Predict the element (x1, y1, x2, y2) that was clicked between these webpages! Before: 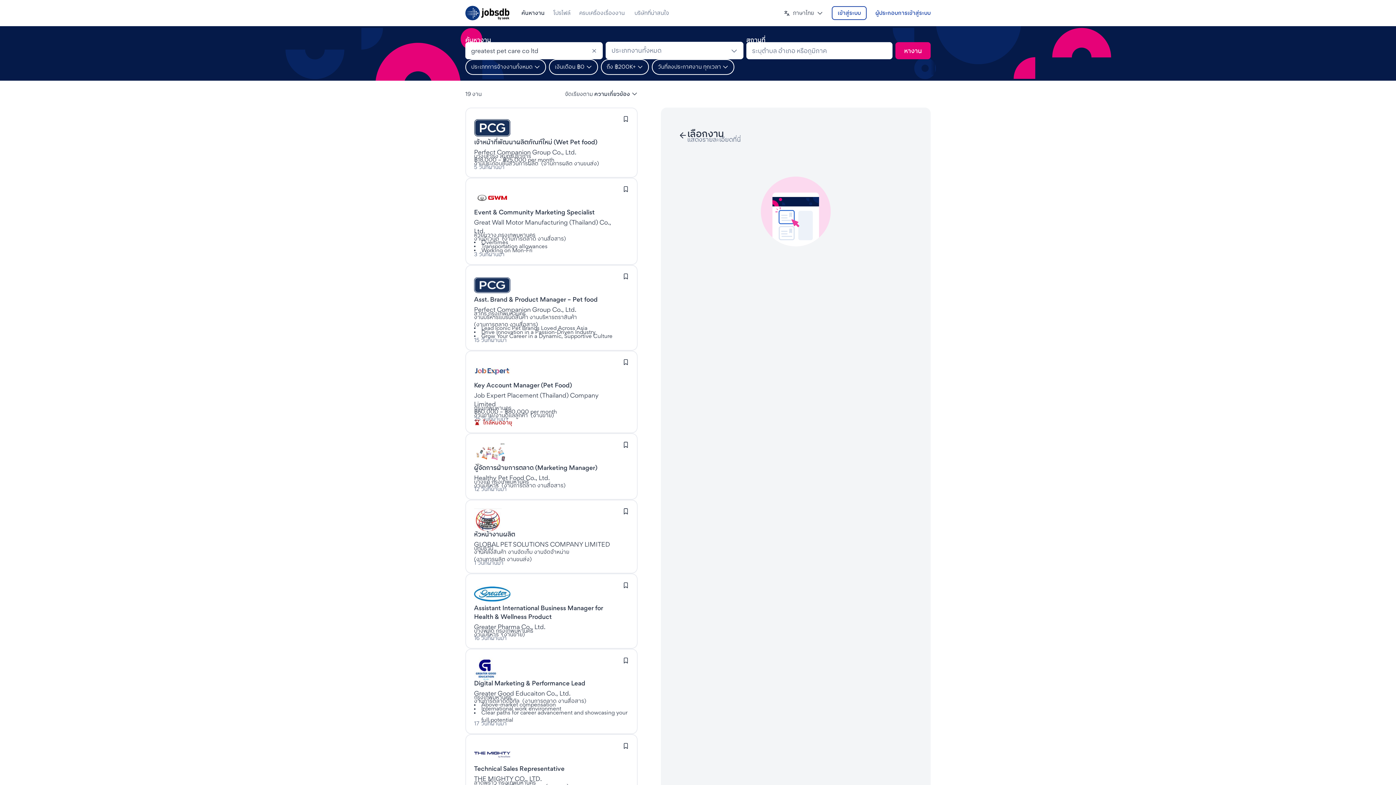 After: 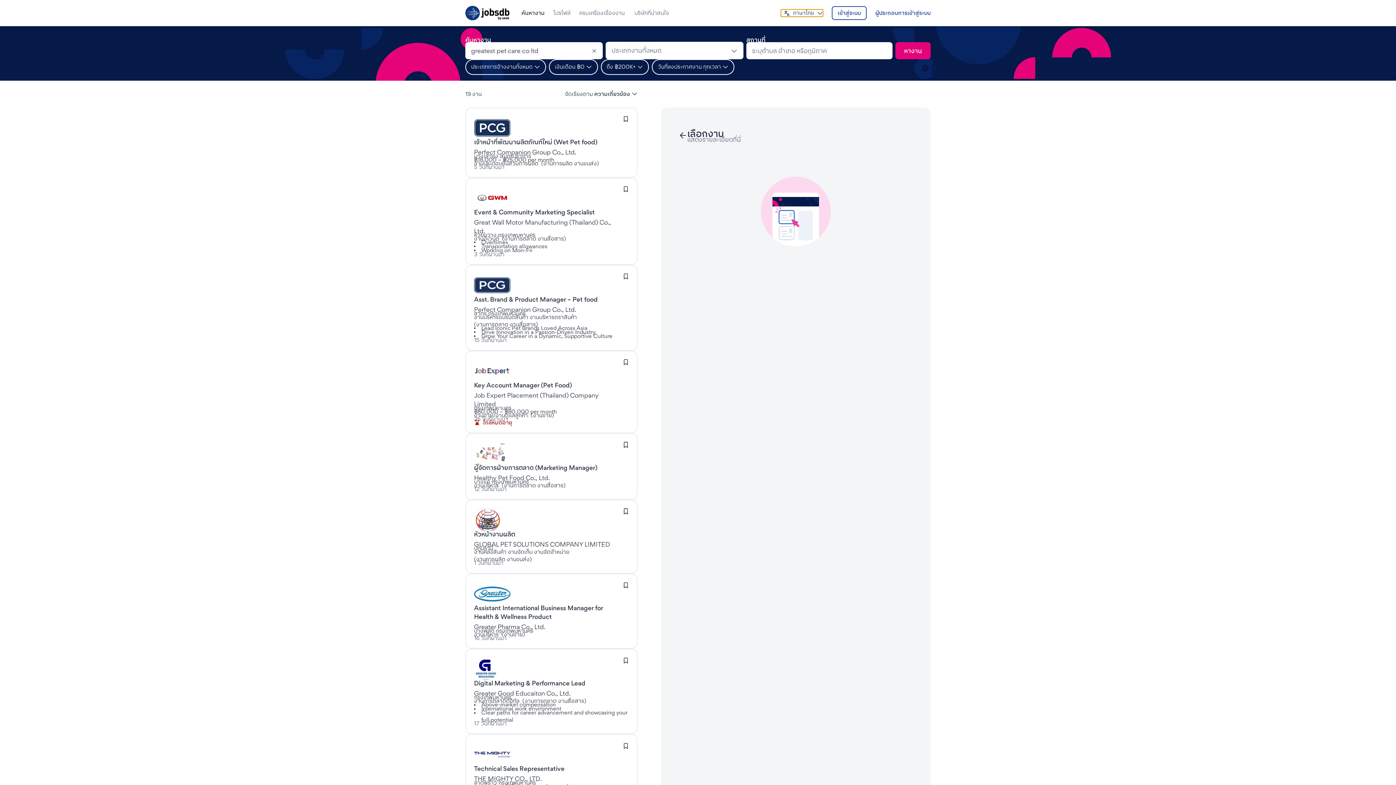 Action: bbox: (784, 11, 823, 14) label: ภาษาไทย